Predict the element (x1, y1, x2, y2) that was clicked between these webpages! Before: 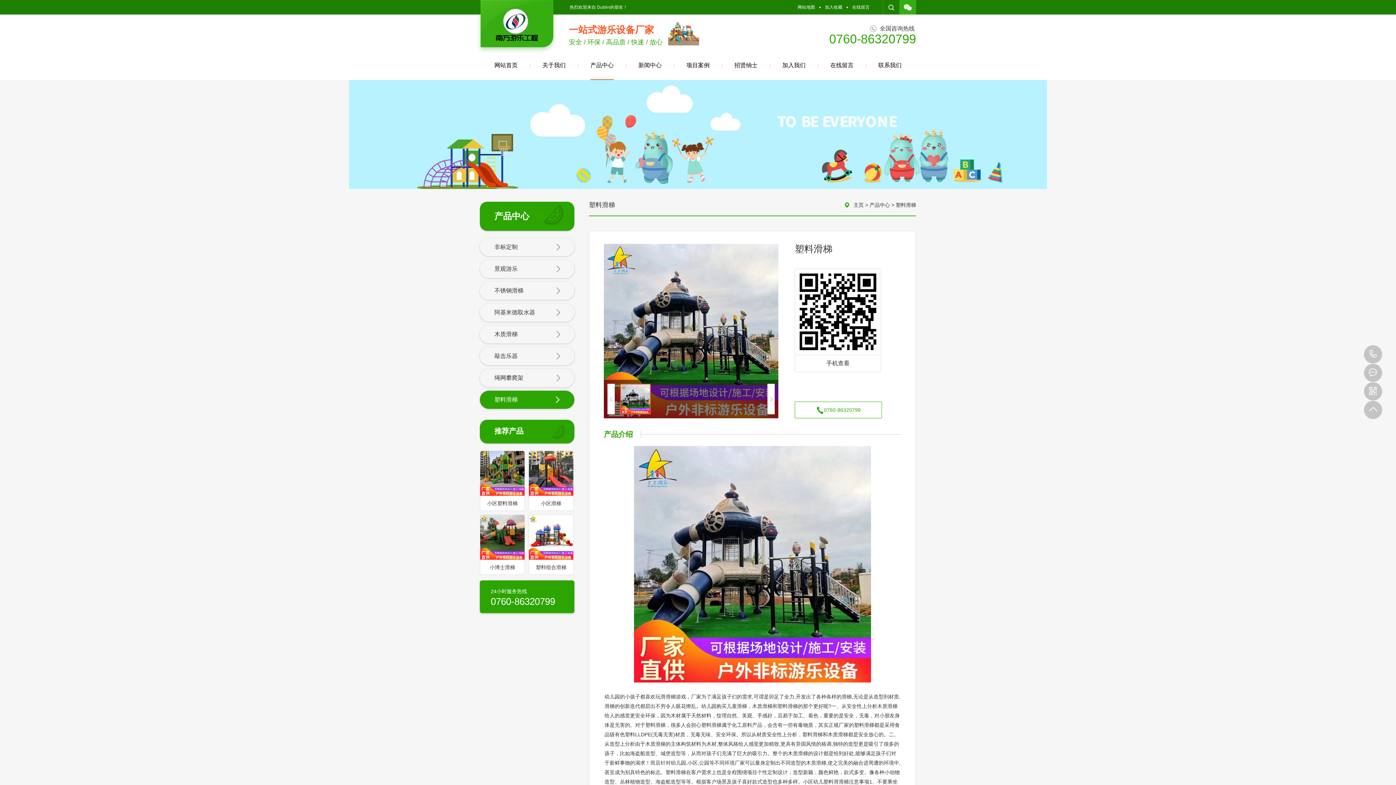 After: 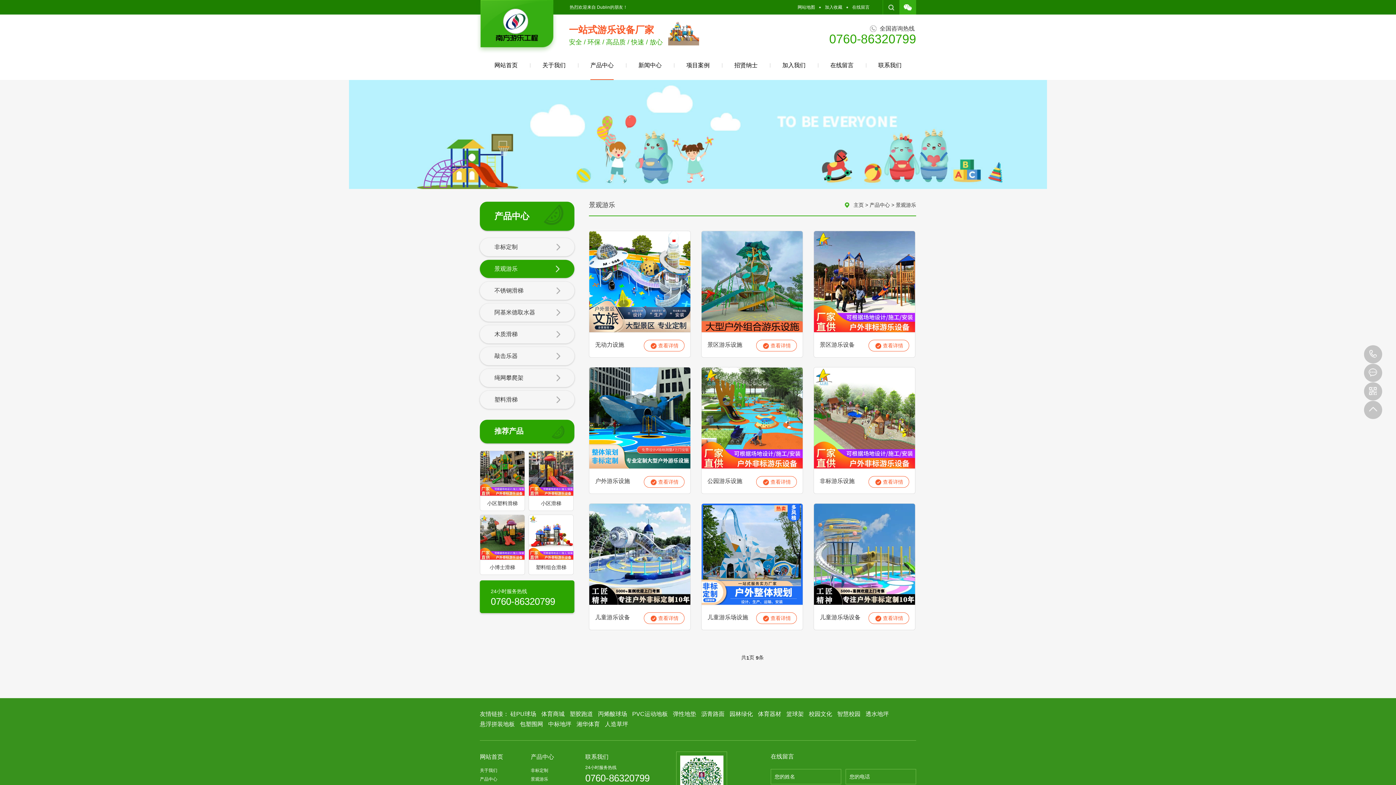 Action: label: 景观游乐 bbox: (480, 260, 574, 278)